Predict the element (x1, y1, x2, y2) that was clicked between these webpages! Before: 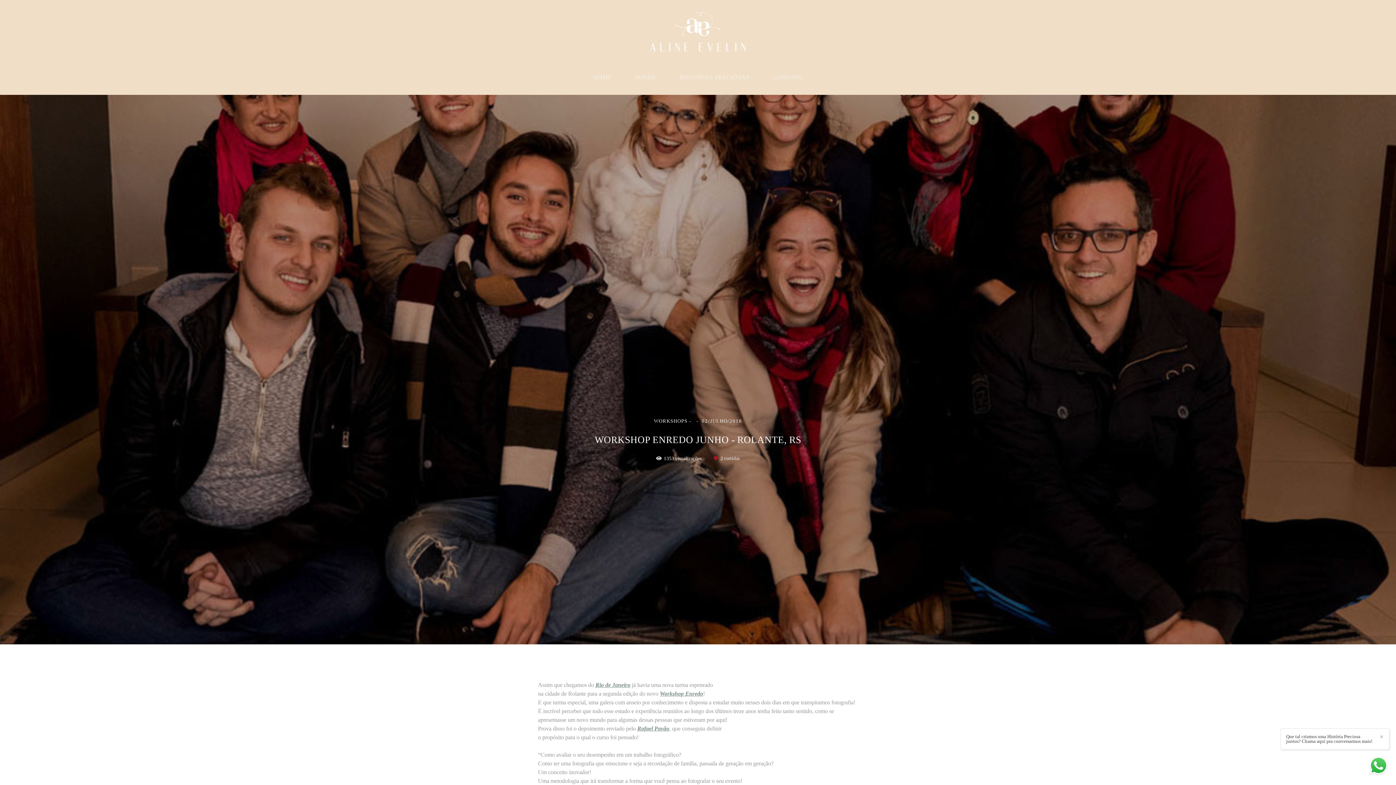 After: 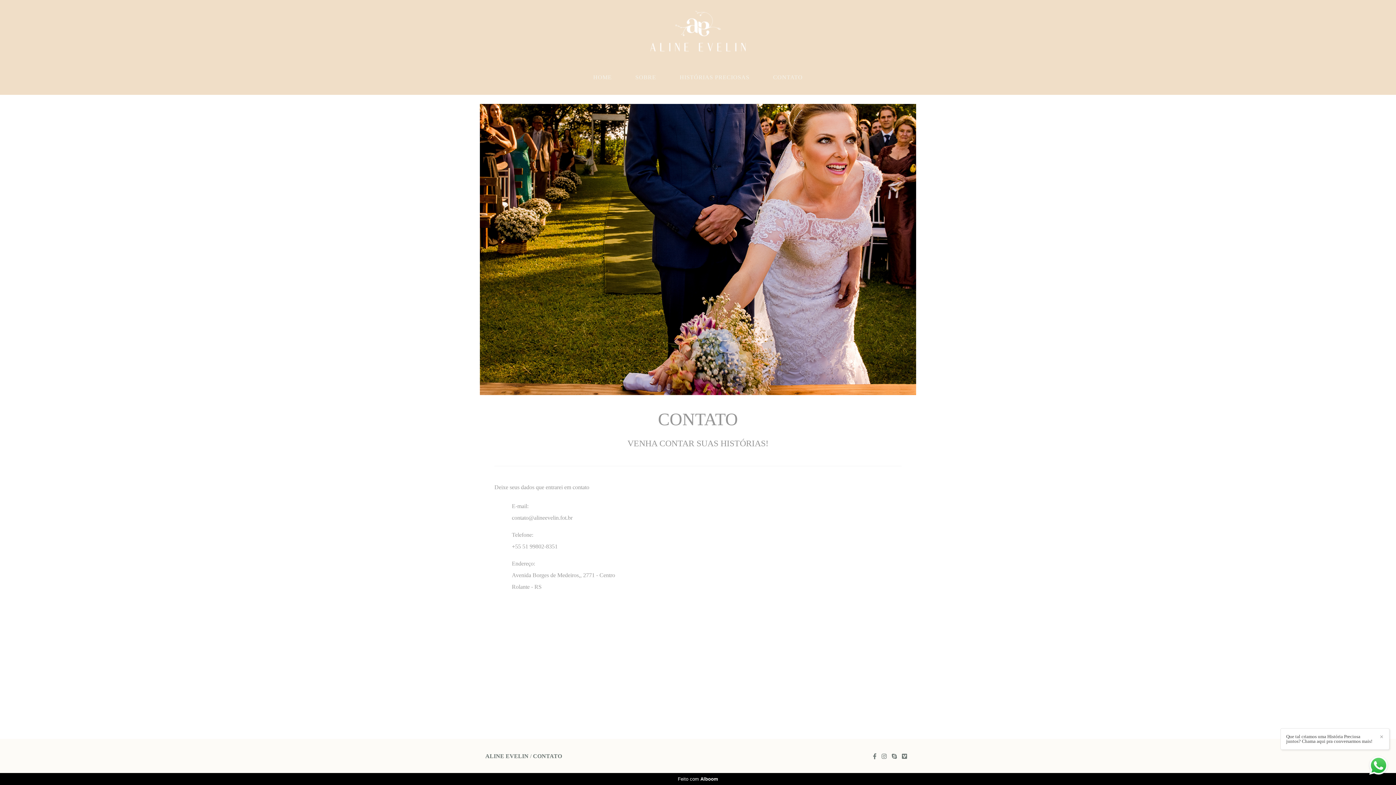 Action: label: CONTATO bbox: (762, 70, 813, 84)